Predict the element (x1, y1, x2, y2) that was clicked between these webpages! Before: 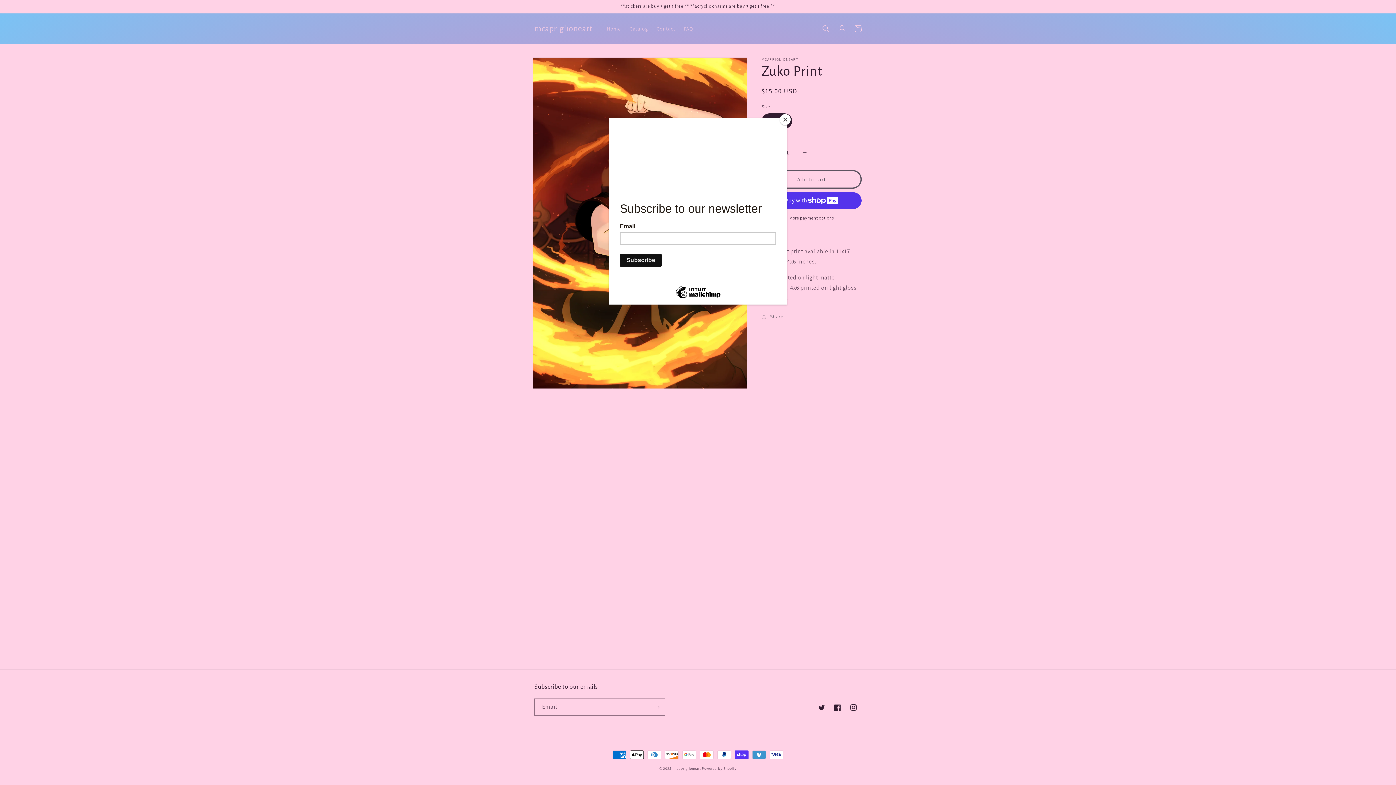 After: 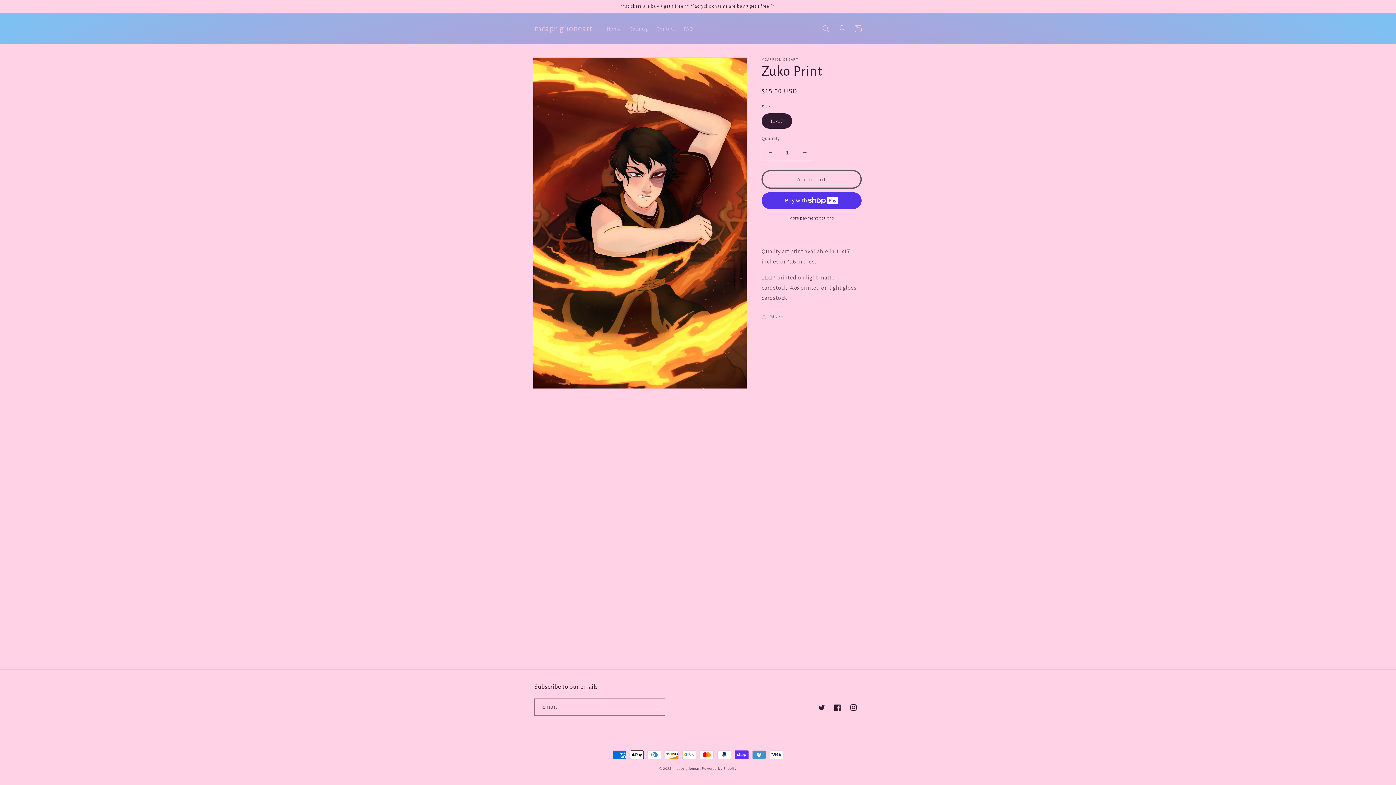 Action: bbox: (780, 114, 790, 125) label: Close